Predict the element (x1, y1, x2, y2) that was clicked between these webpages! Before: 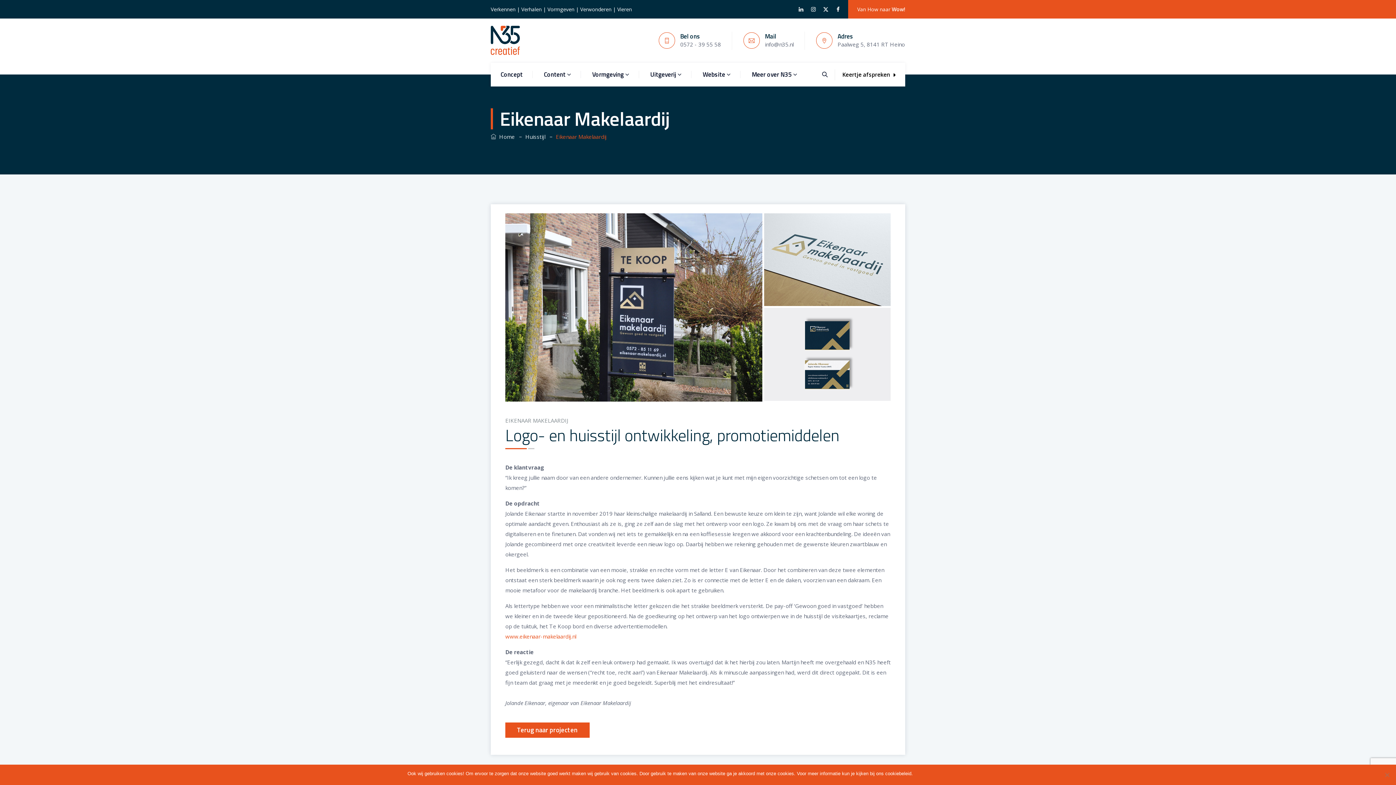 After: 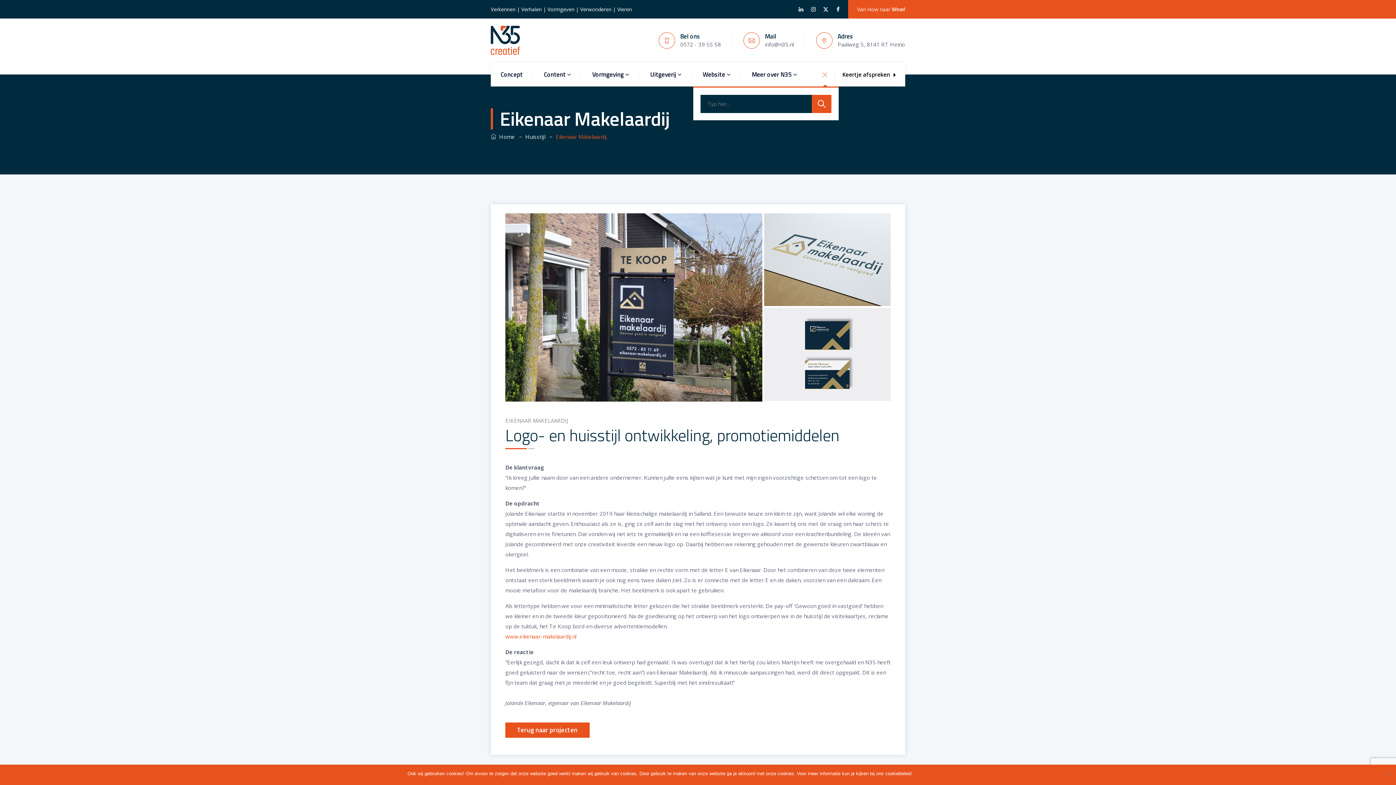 Action: bbox: (818, 68, 831, 81)